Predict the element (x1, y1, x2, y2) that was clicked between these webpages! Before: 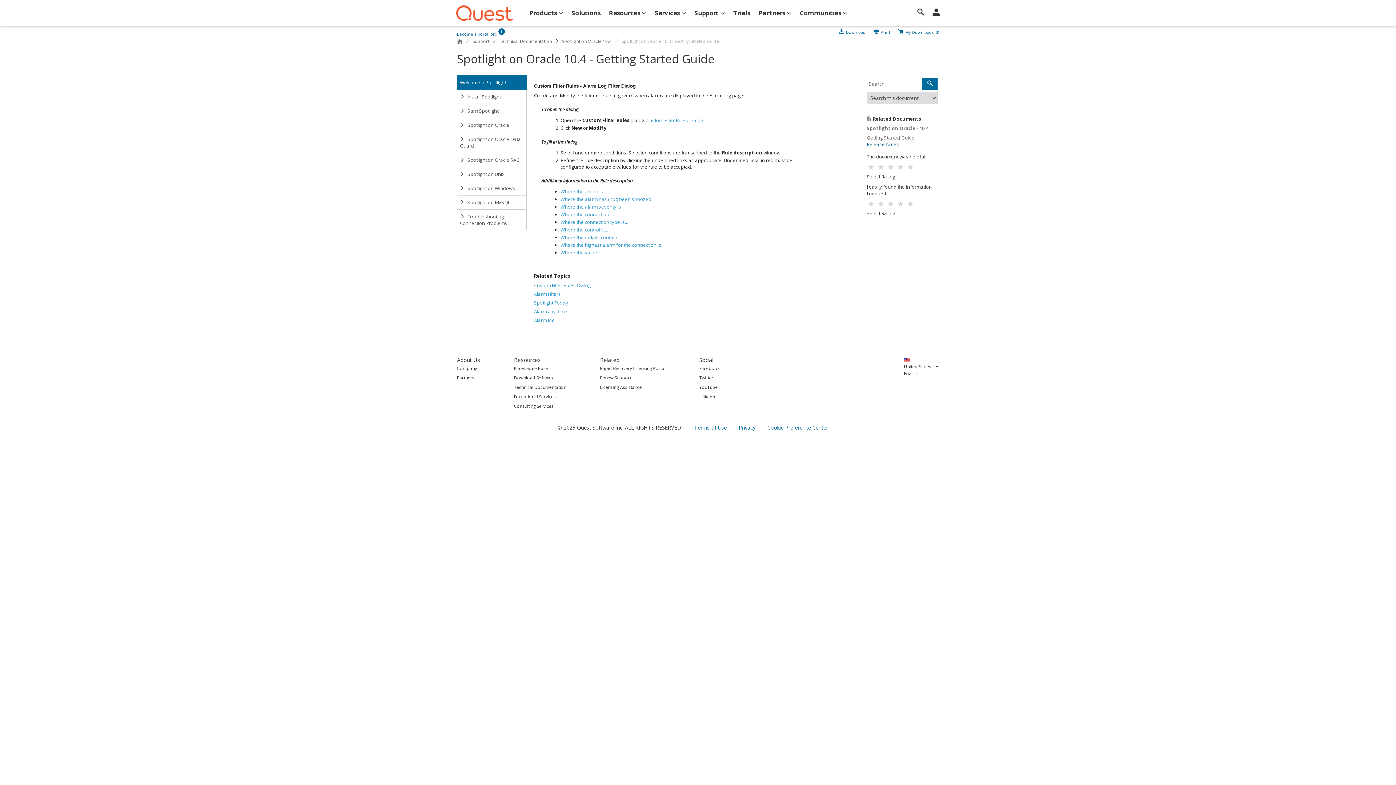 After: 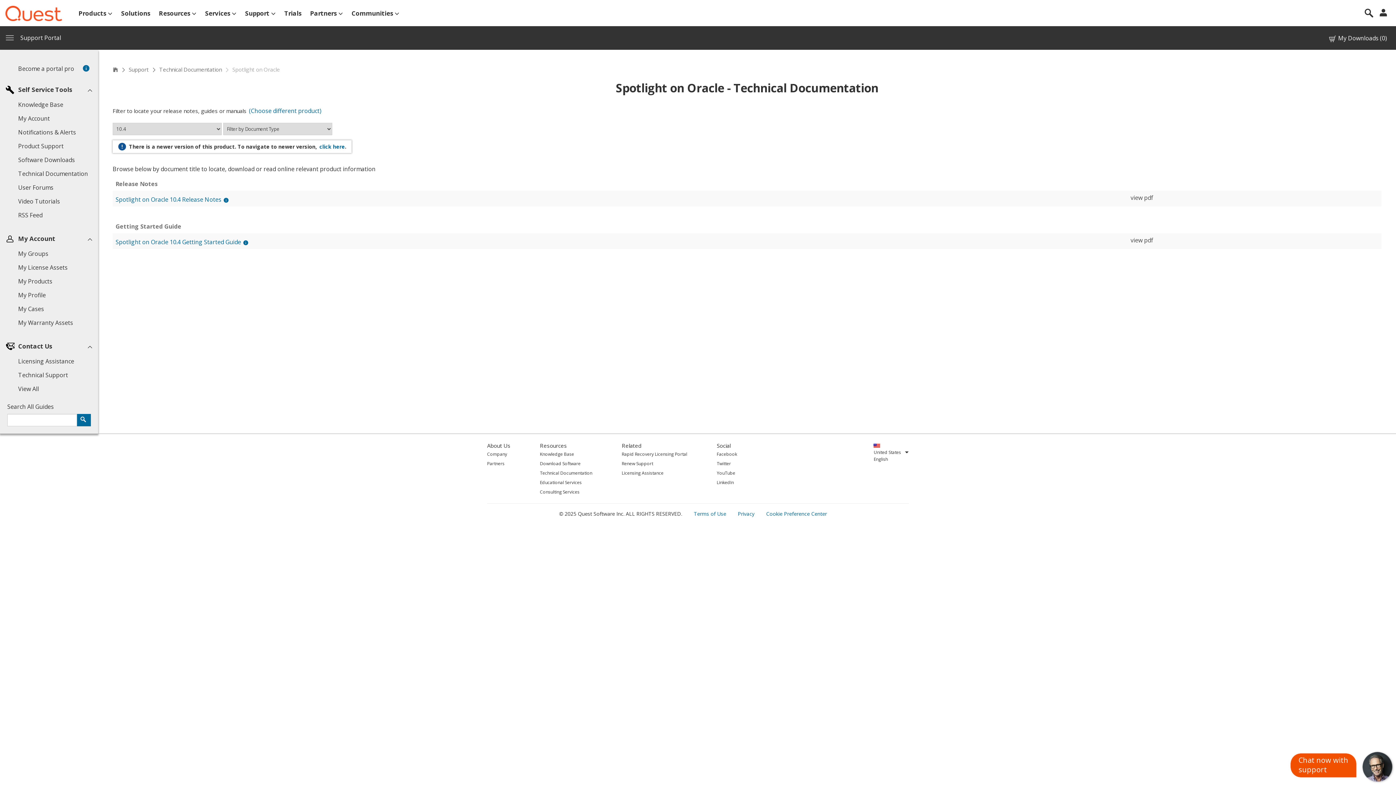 Action: bbox: (562, 35, 611, 46) label: Spotlight on Oracle 10.4